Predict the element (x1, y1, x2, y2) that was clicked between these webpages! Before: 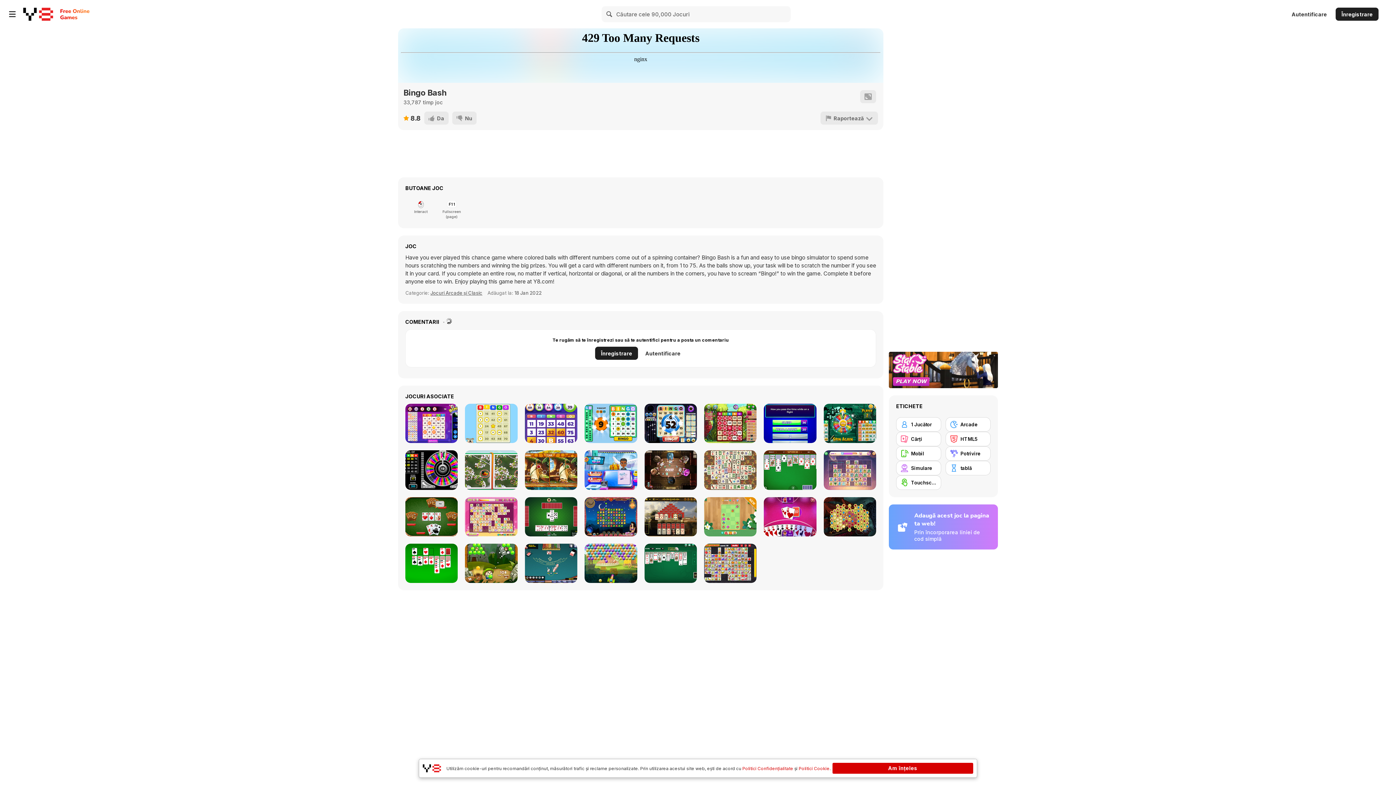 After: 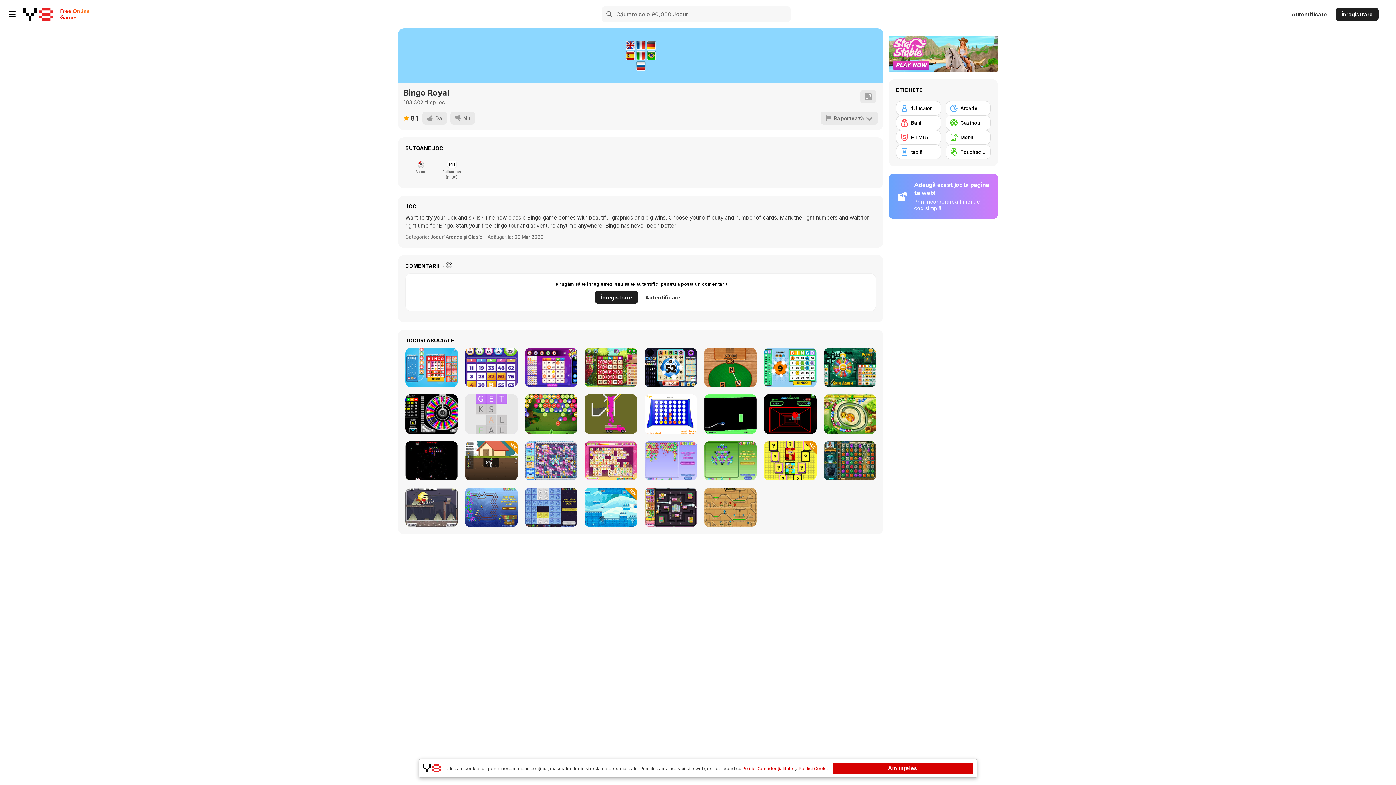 Action: label: Bingo Royal bbox: (465, 404, 517, 443)